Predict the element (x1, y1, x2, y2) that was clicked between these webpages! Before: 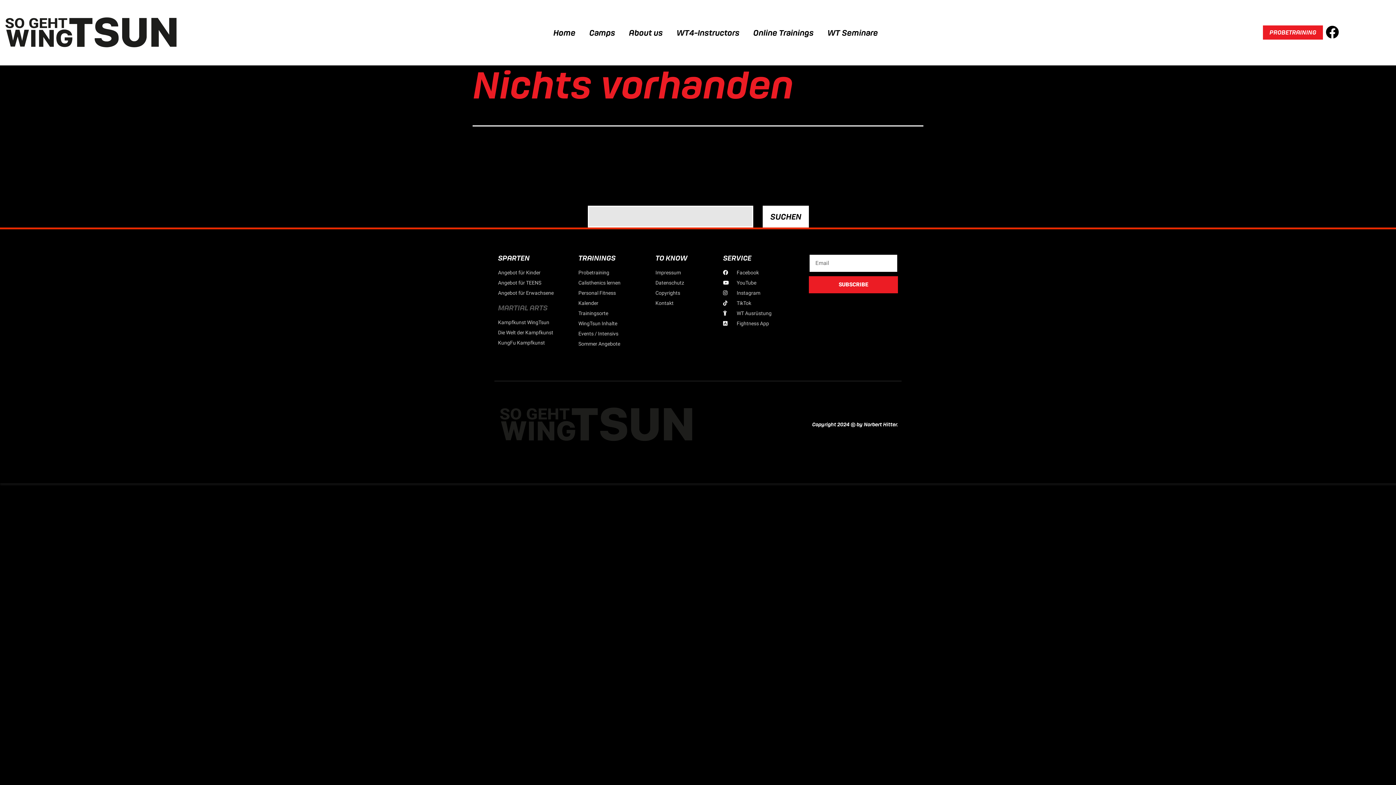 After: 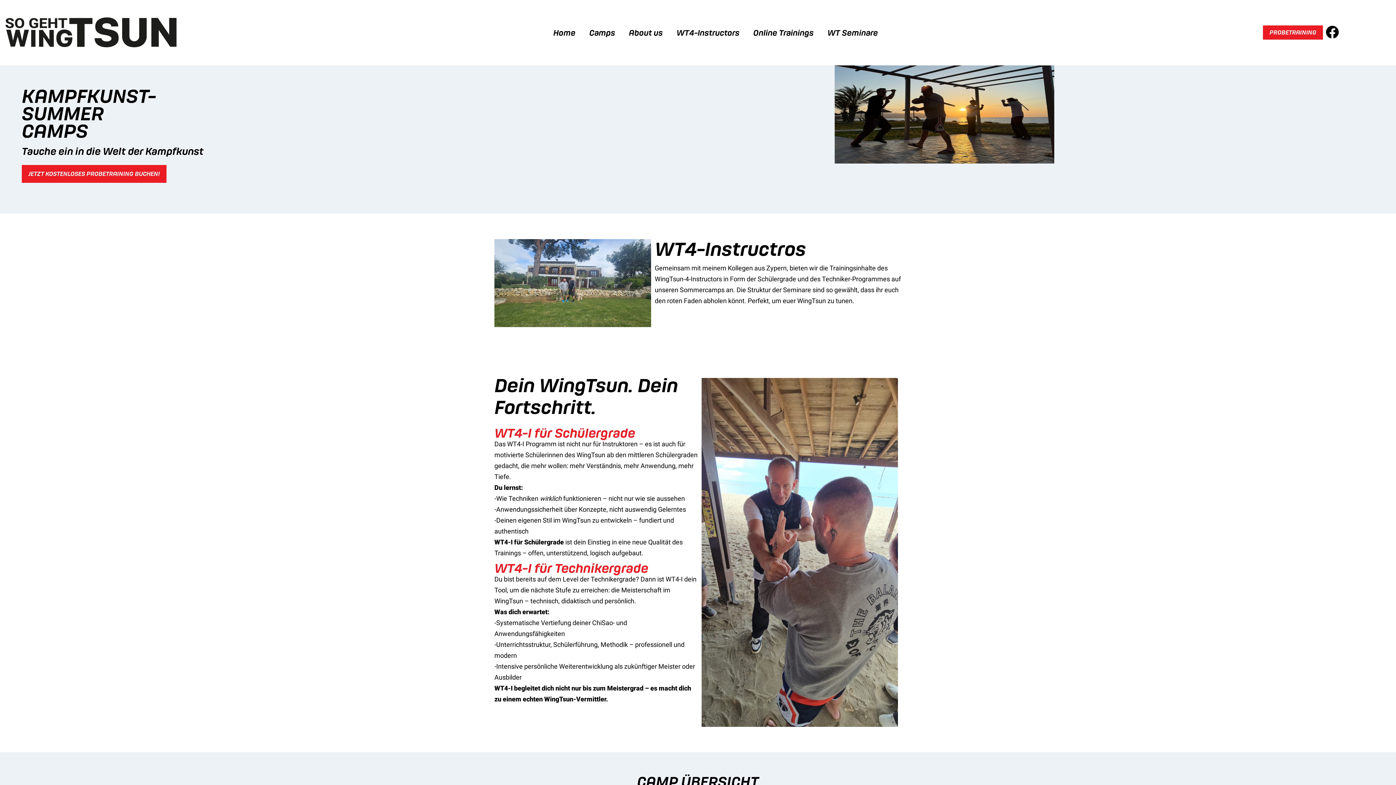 Action: bbox: (582, 21, 622, 43) label: Camps